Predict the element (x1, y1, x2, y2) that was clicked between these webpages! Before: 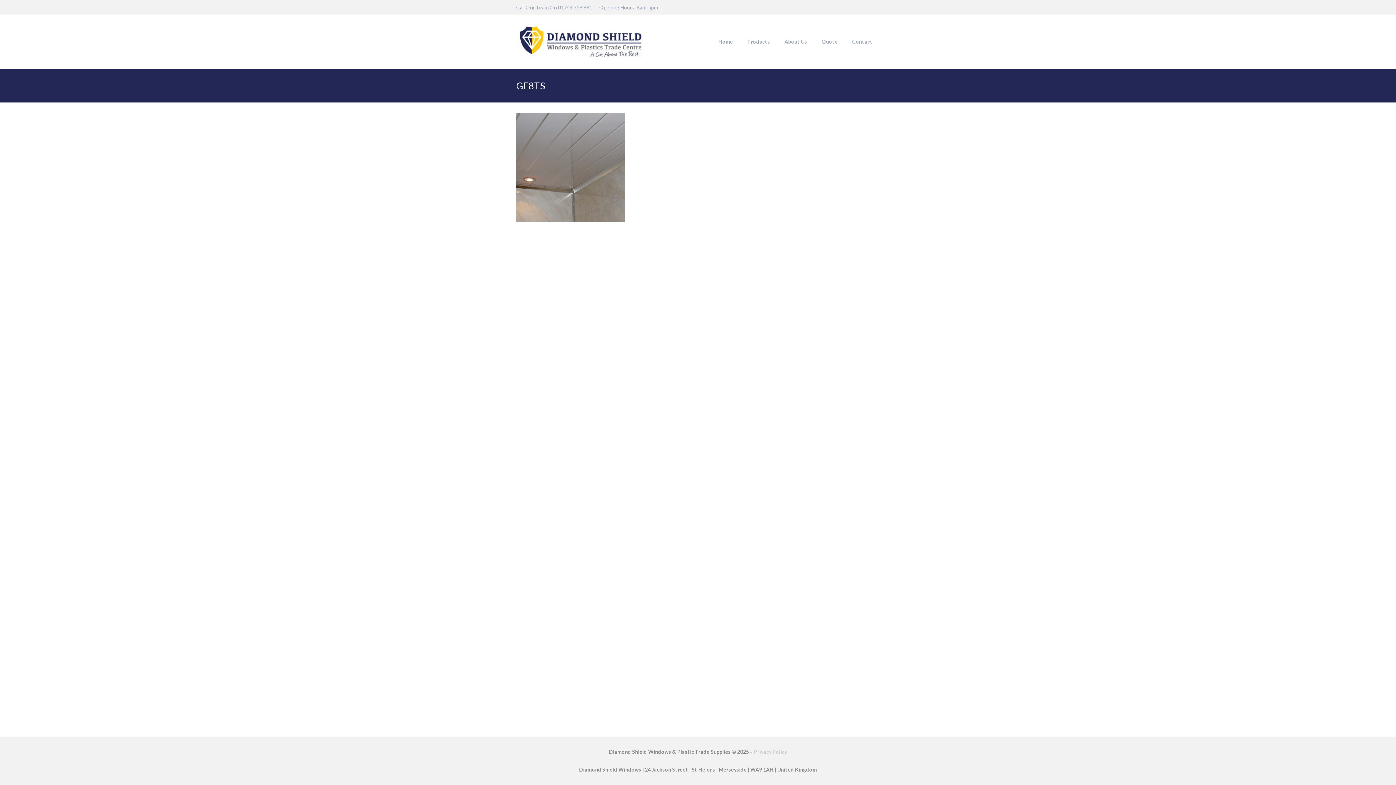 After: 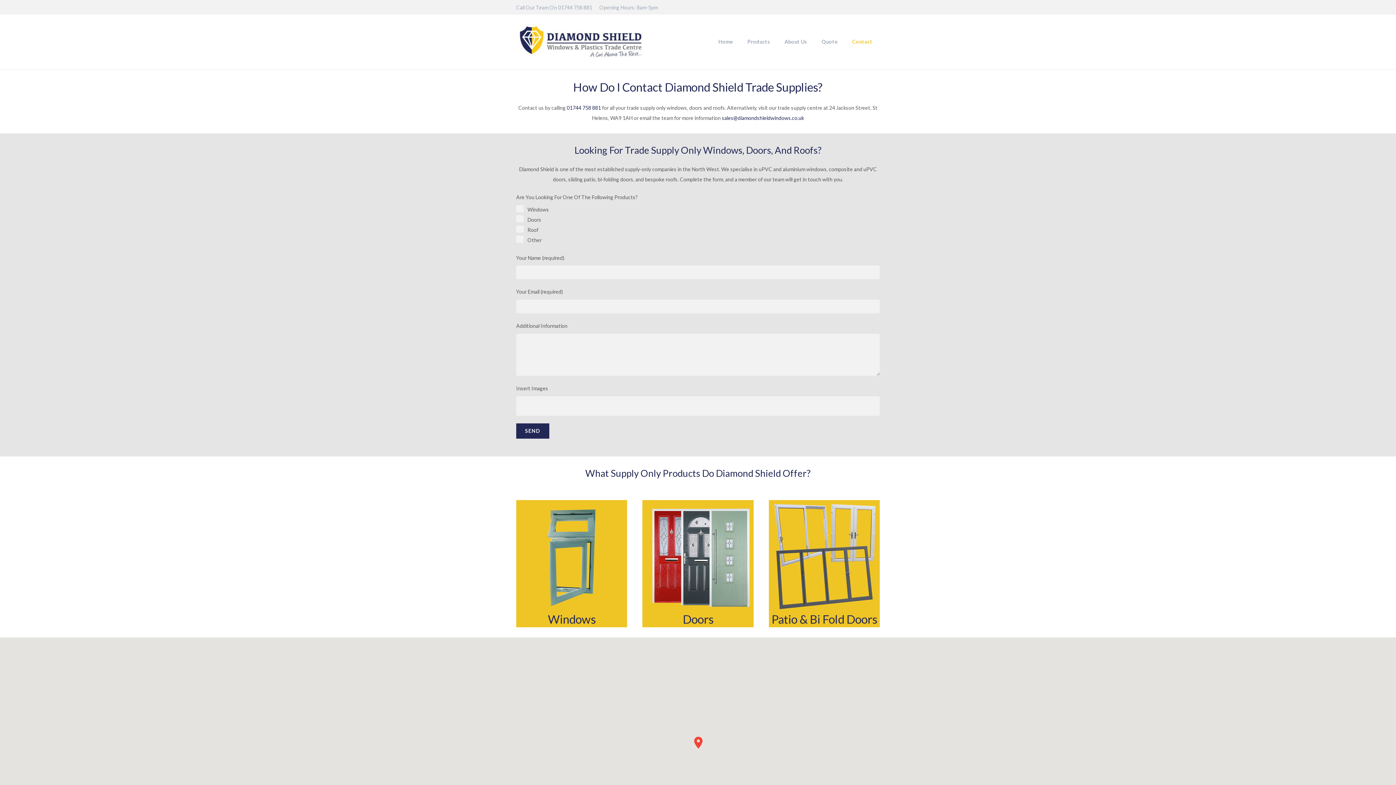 Action: bbox: (845, 14, 880, 69) label: Contact